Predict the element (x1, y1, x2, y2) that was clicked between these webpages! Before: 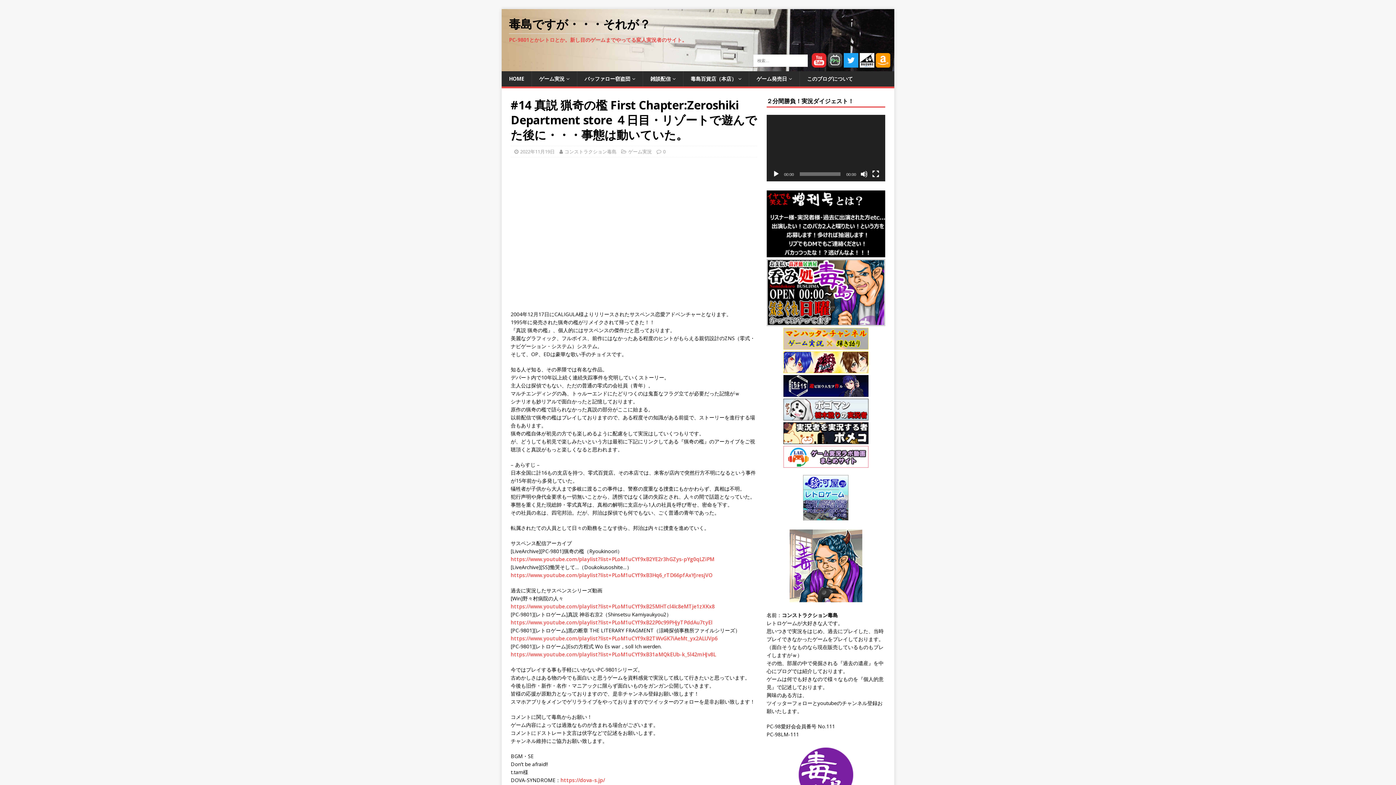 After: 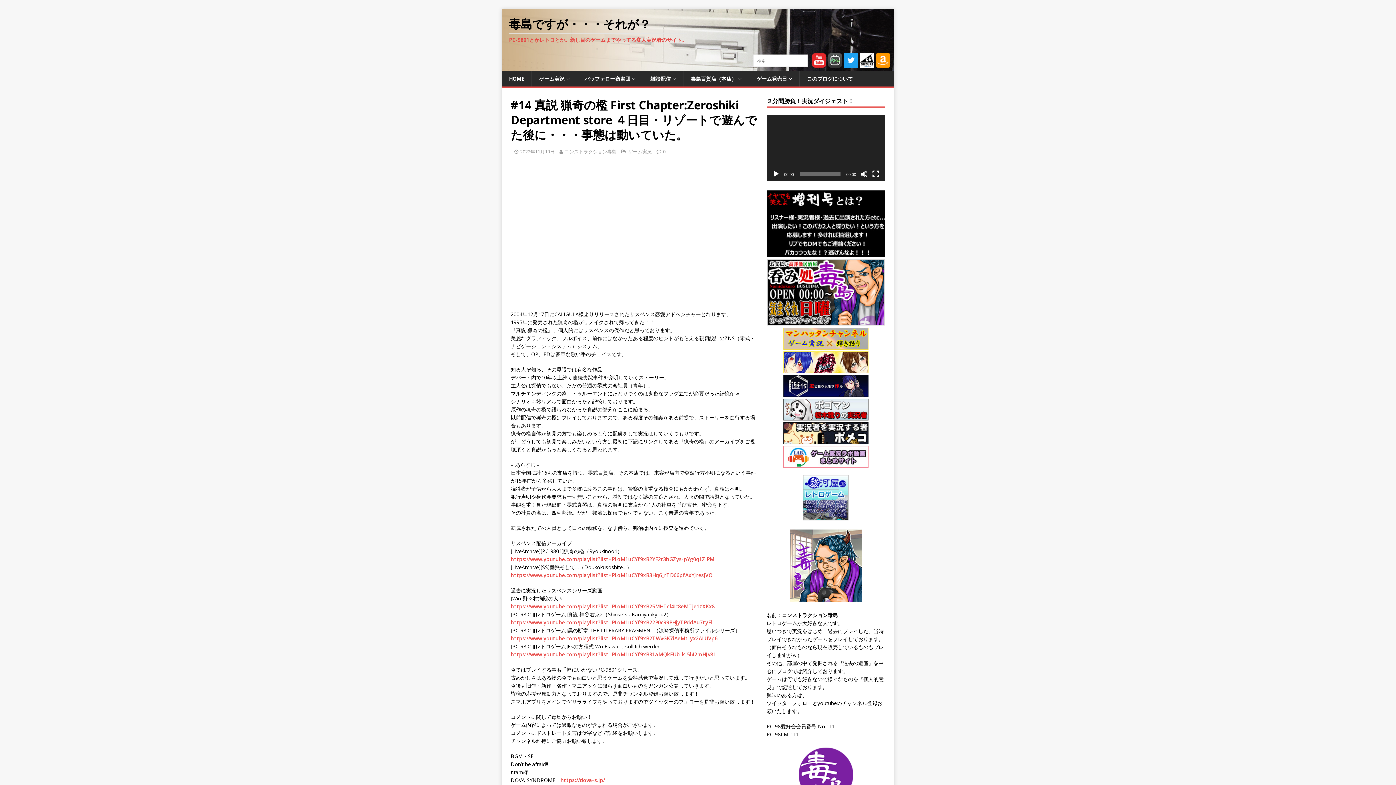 Action: bbox: (783, 413, 868, 420)